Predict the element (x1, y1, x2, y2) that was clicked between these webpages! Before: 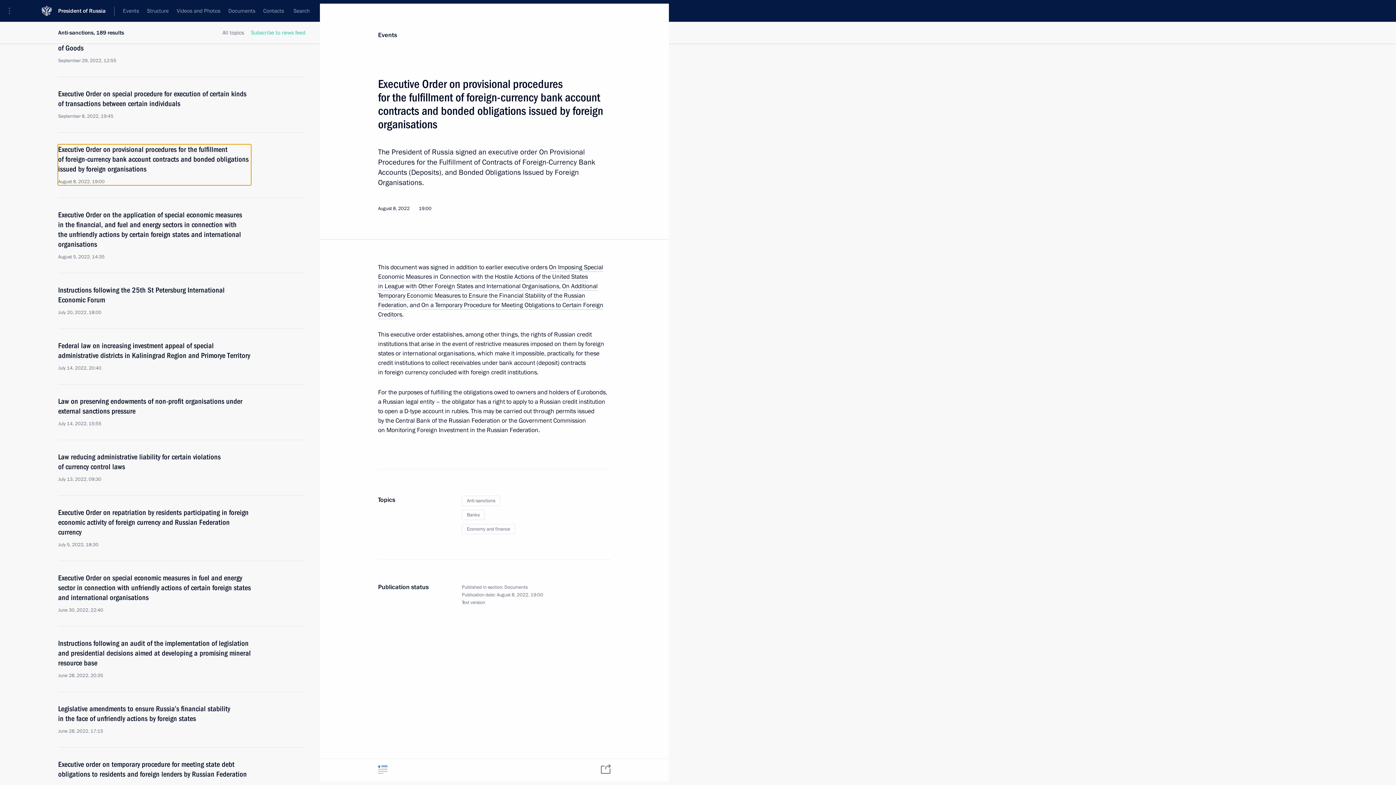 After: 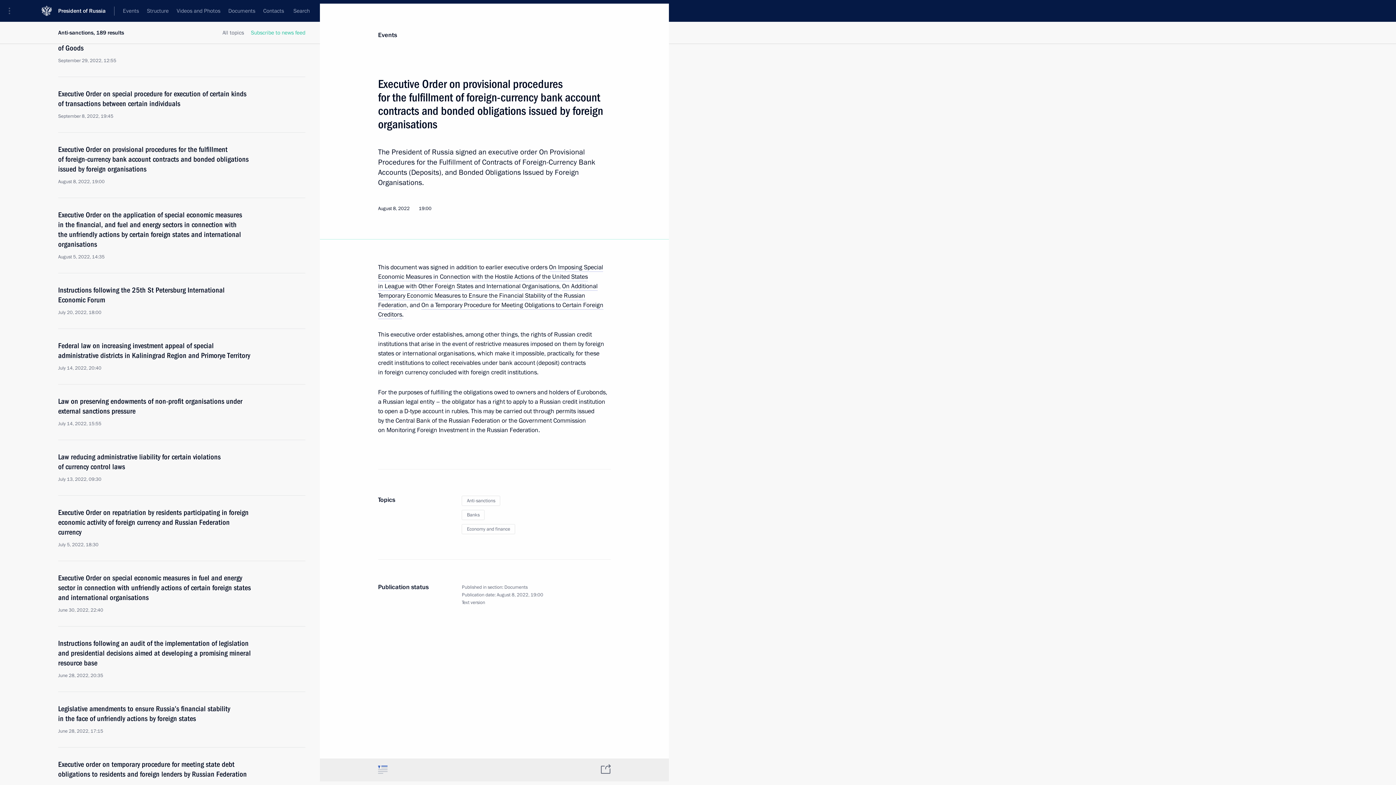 Action: label: Text bbox: (368, 759, 397, 780)